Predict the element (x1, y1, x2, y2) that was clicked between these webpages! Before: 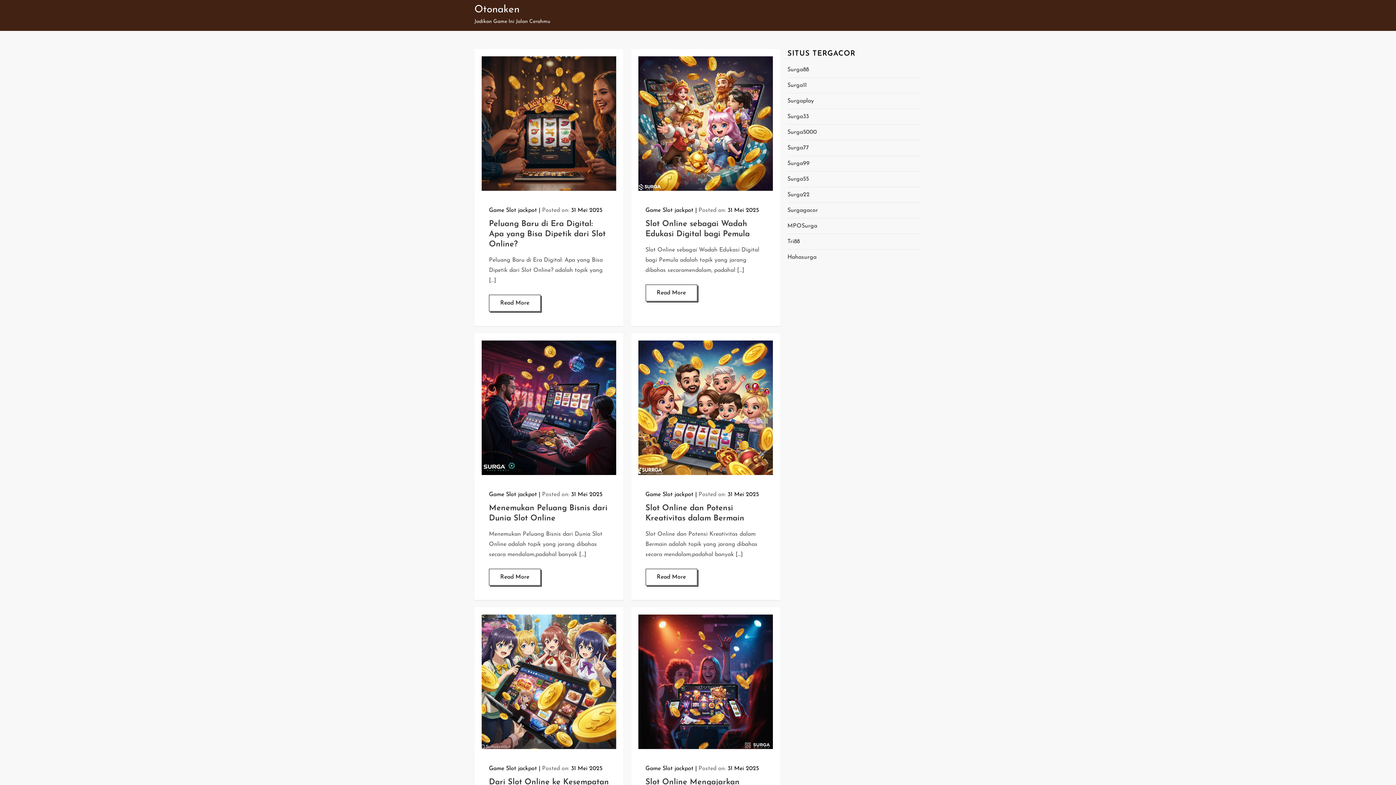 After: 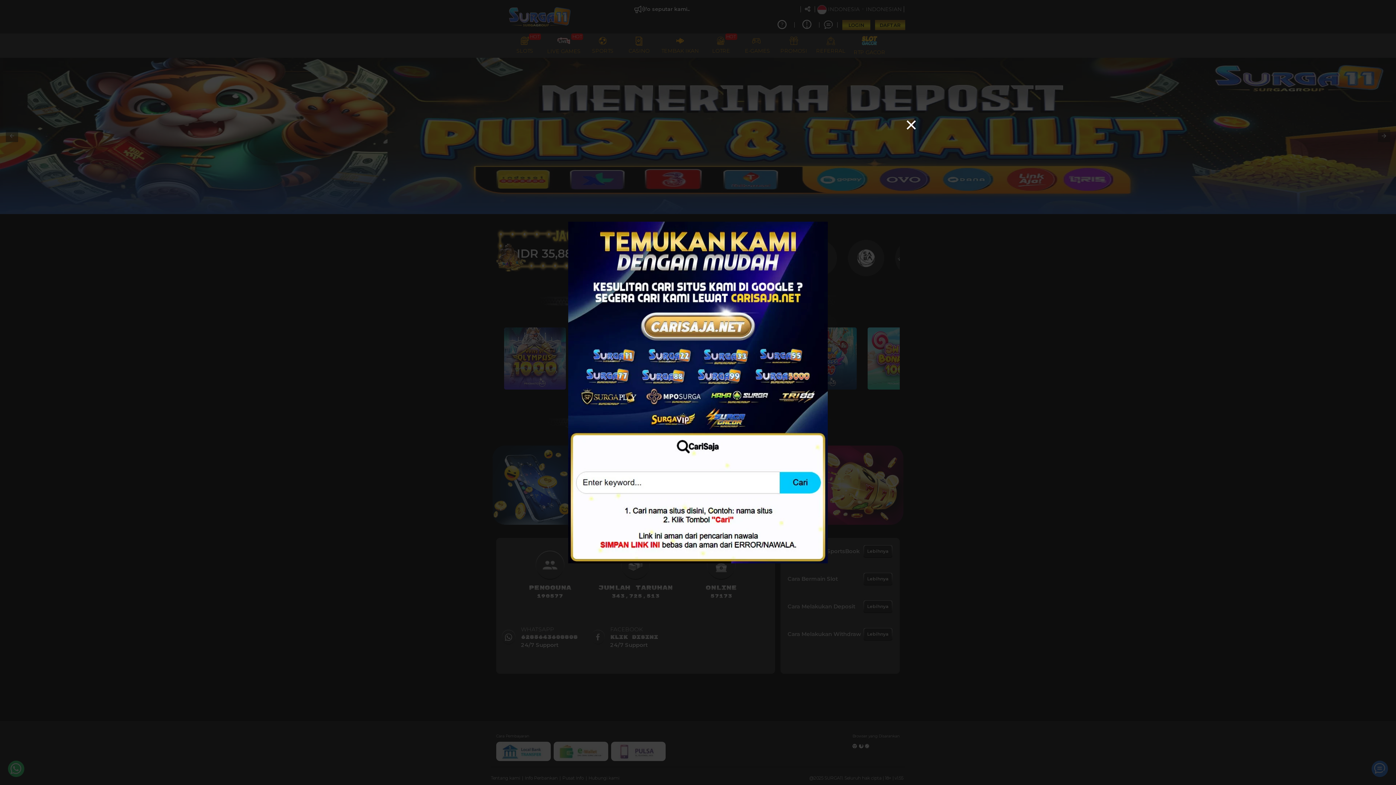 Action: bbox: (787, 80, 806, 90) label: Surga11